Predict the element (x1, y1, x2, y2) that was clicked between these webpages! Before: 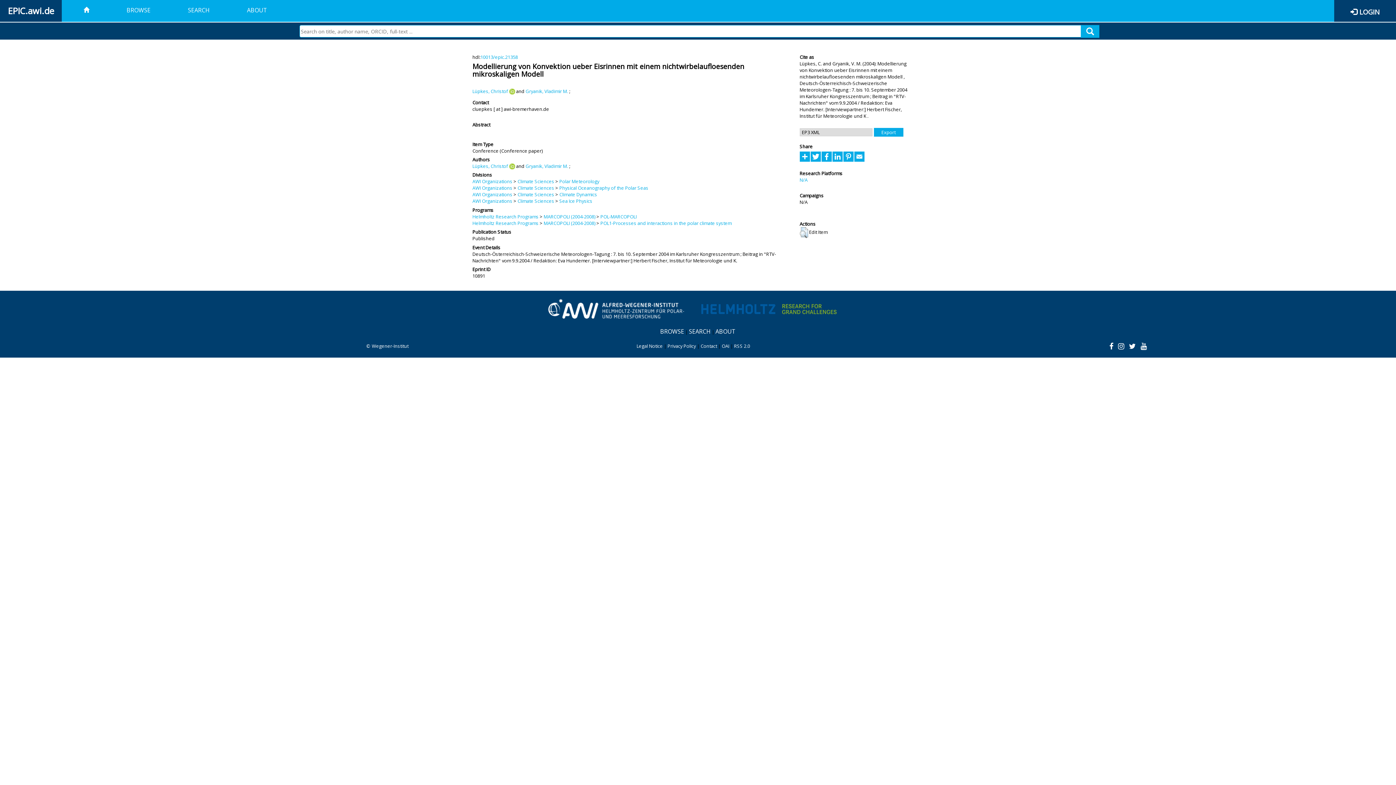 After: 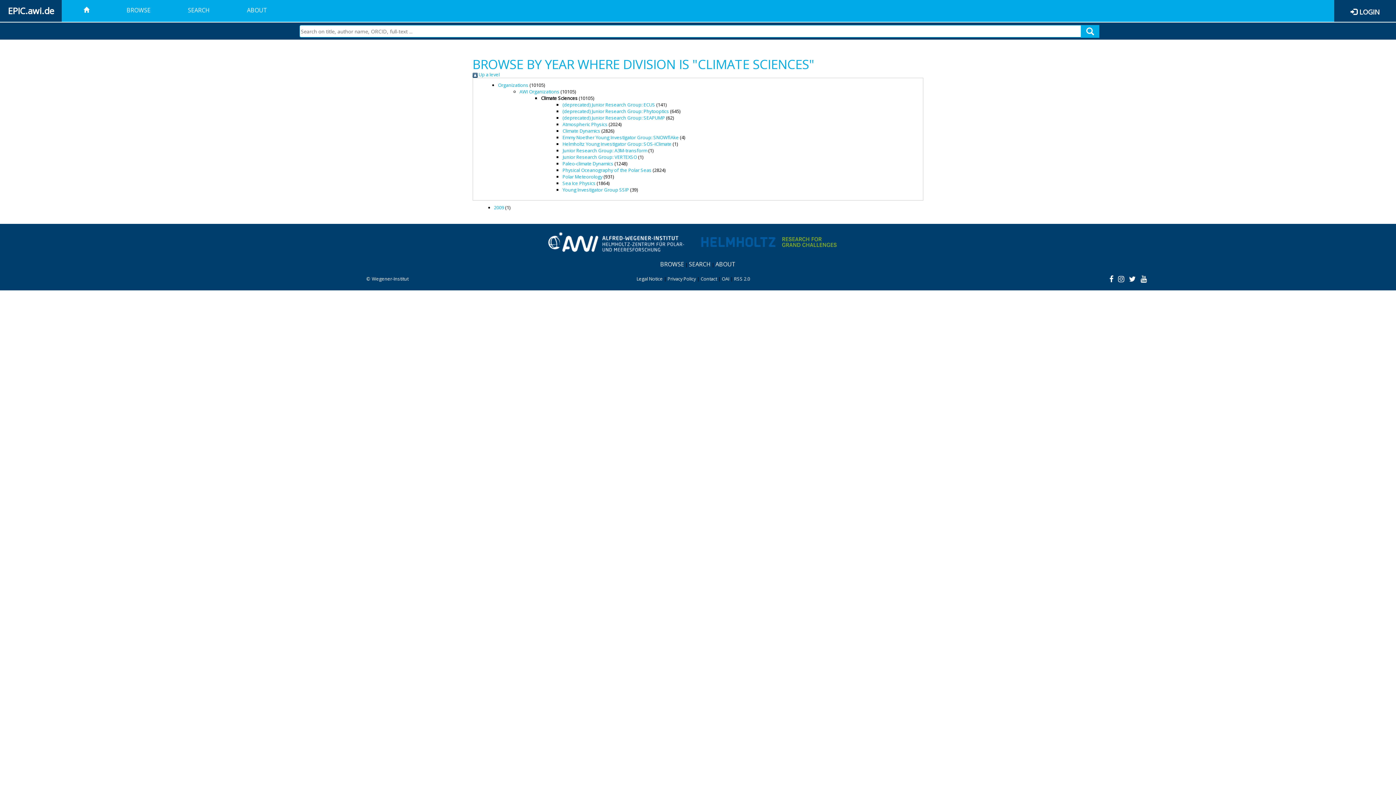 Action: label: Climate Sciences bbox: (517, 184, 554, 191)